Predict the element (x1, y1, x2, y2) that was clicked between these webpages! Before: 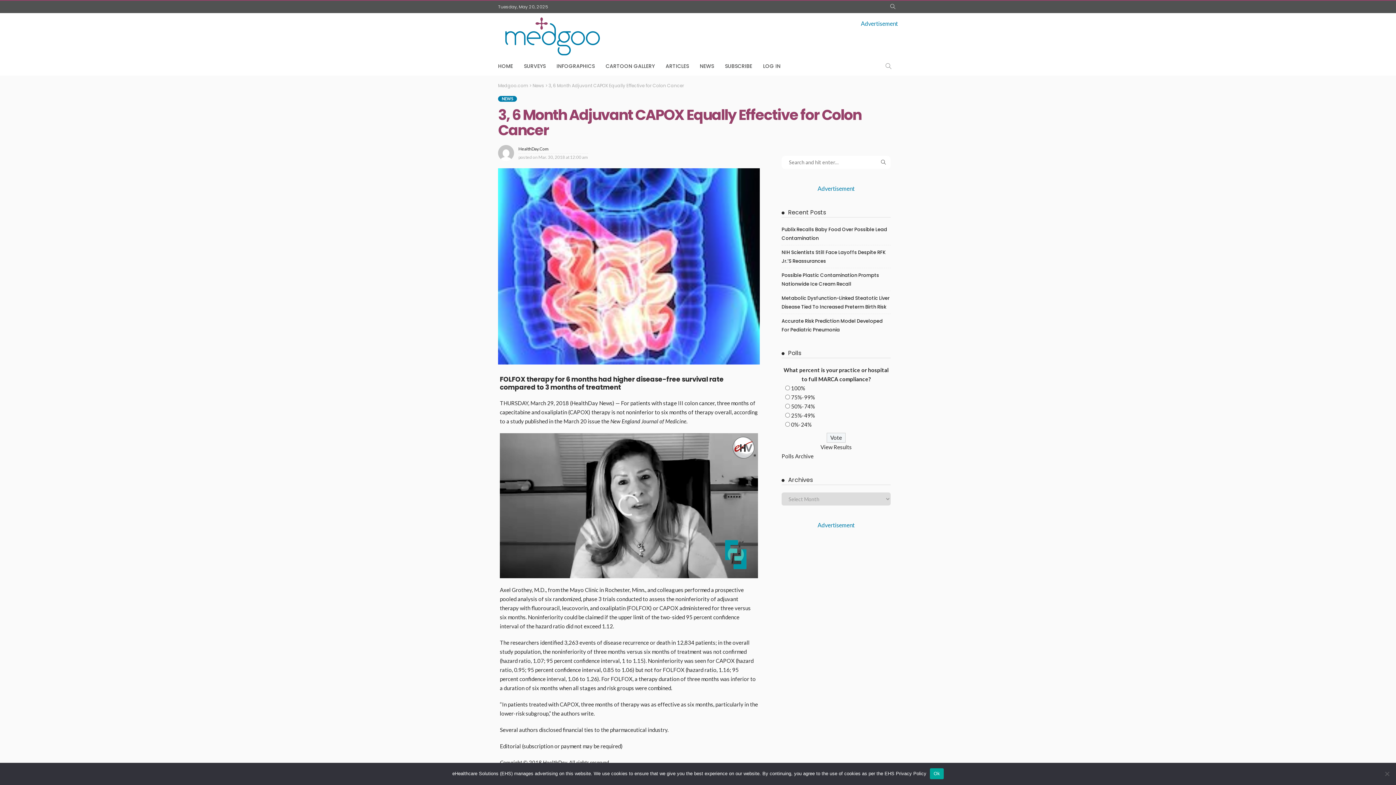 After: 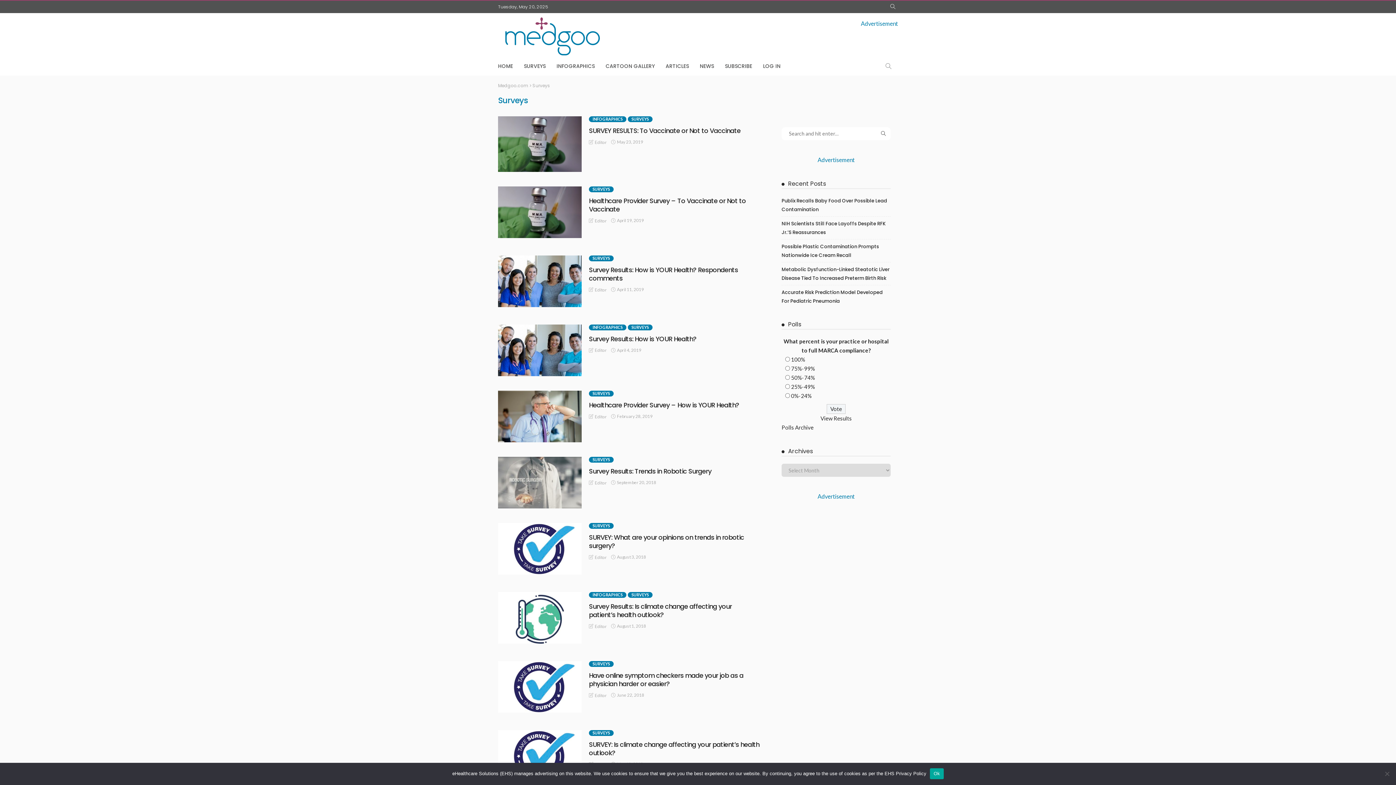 Action: label: SURVEYS bbox: (518, 56, 551, 75)